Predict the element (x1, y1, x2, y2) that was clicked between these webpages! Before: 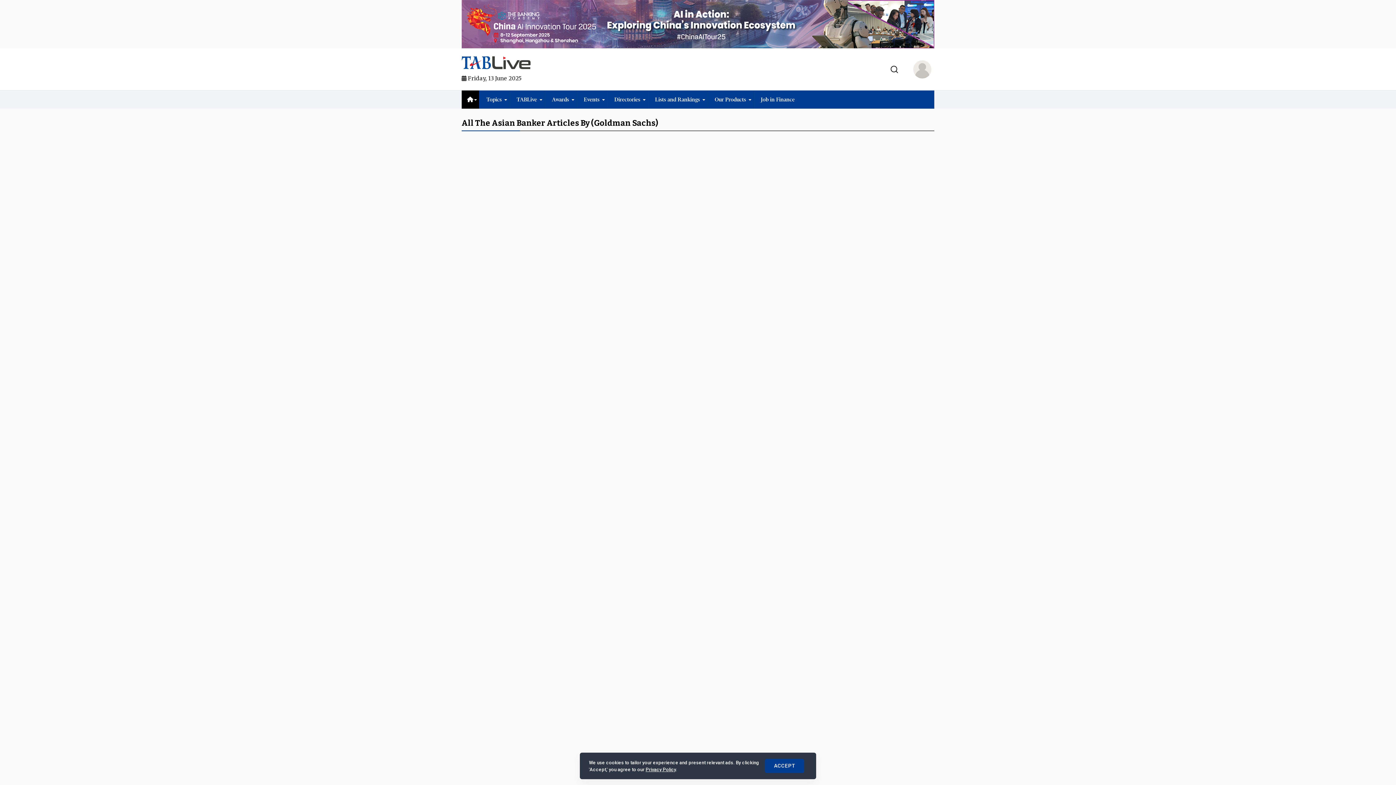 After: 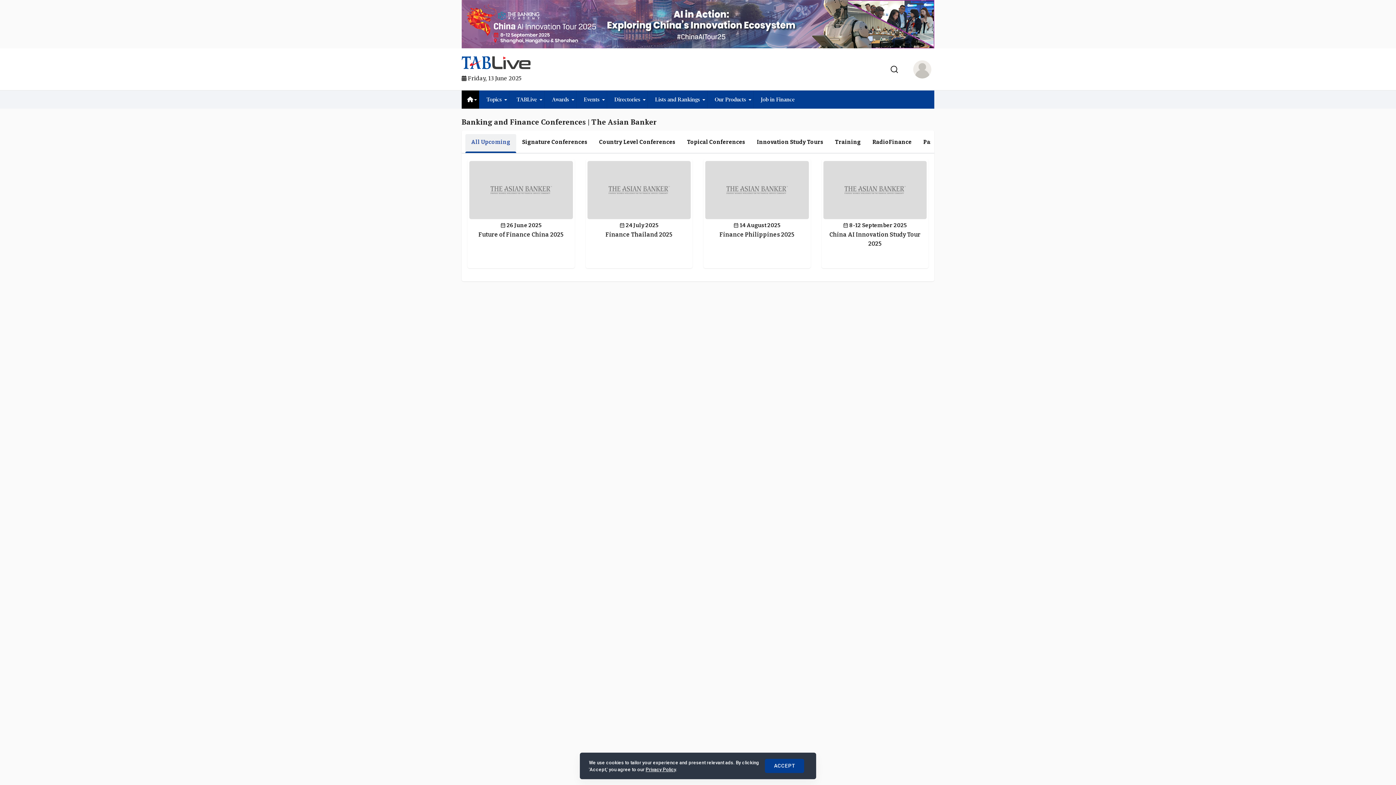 Action: bbox: (576, 90, 607, 108) label: Events